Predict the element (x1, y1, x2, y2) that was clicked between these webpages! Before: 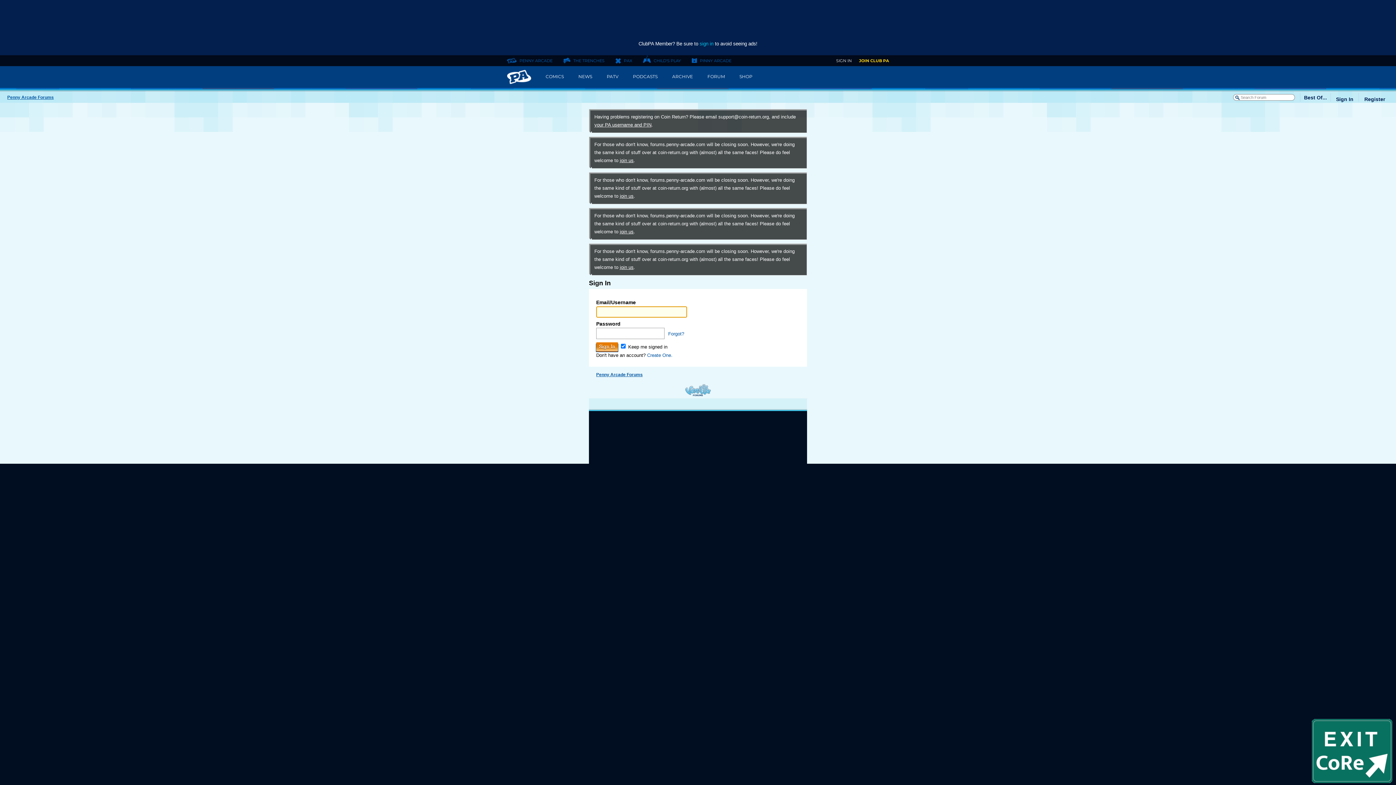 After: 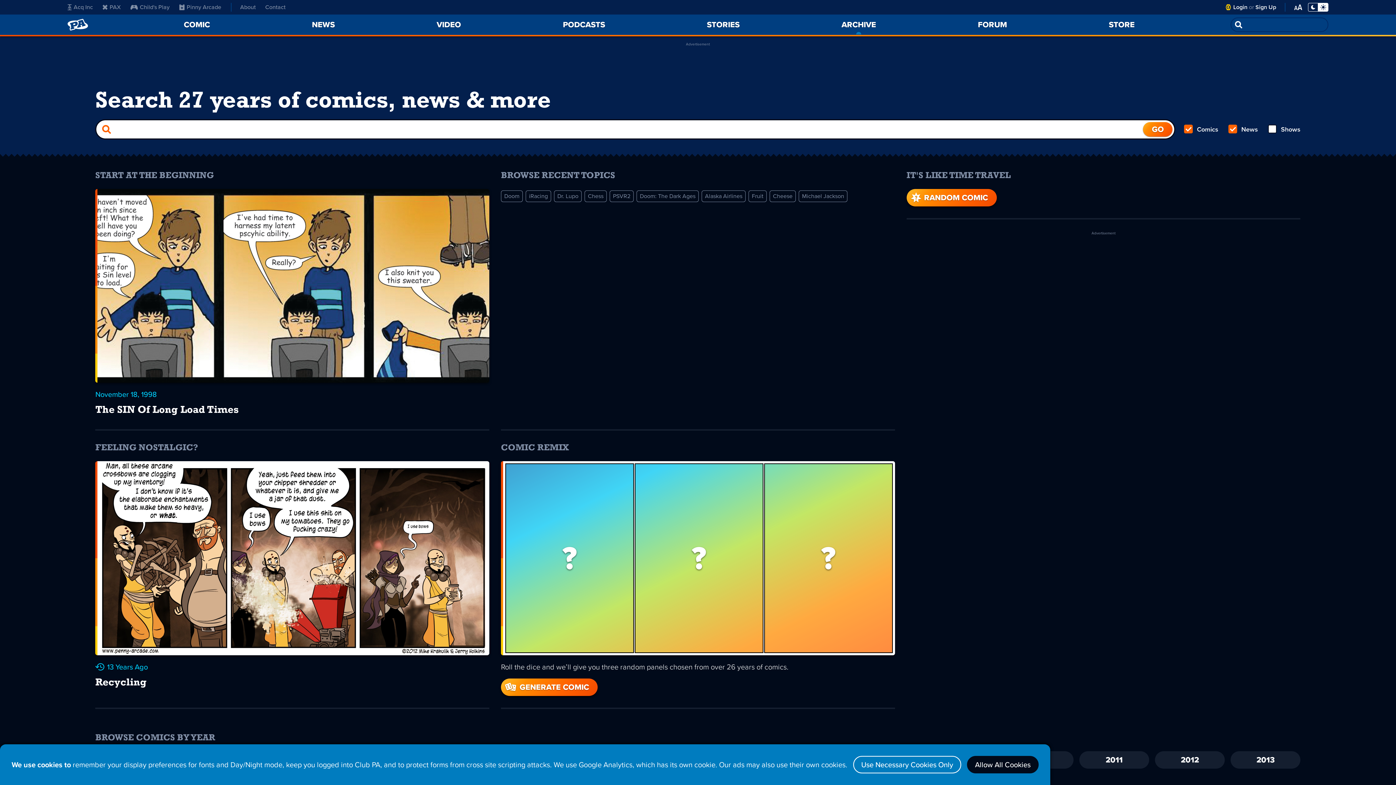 Action: label: ARCHIVE bbox: (665, 66, 700, 88)